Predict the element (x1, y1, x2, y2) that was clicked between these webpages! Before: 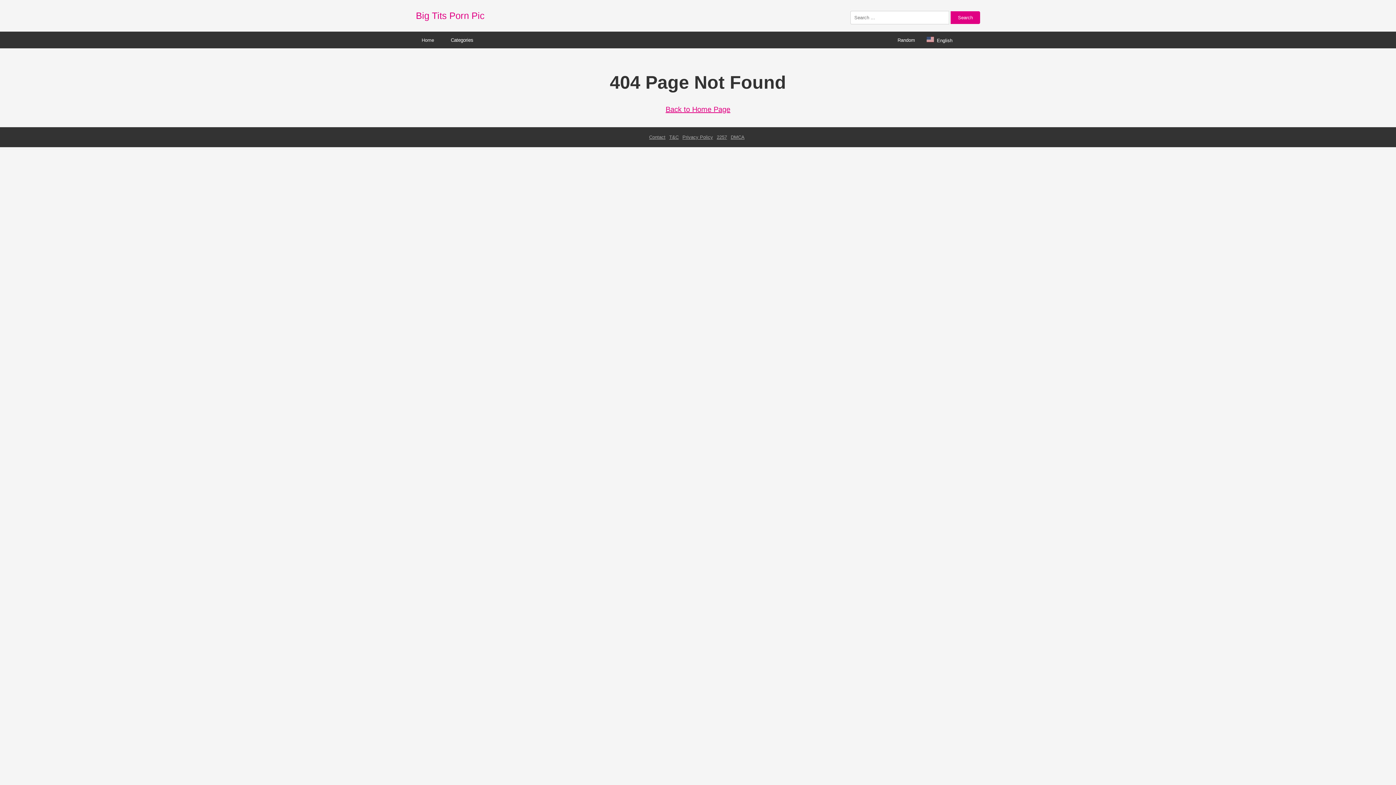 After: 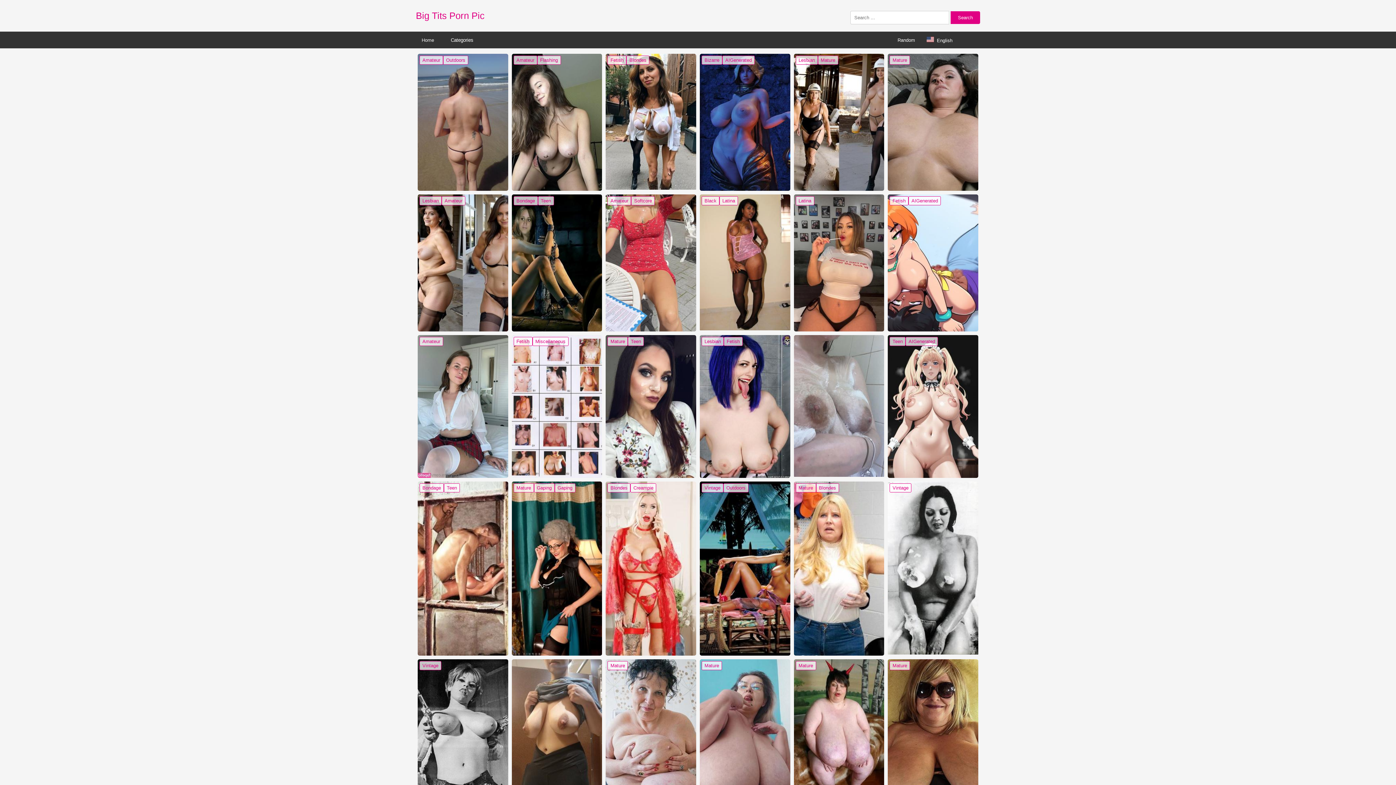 Action: label: Big Tits Porn Pic bbox: (416, 10, 484, 21)